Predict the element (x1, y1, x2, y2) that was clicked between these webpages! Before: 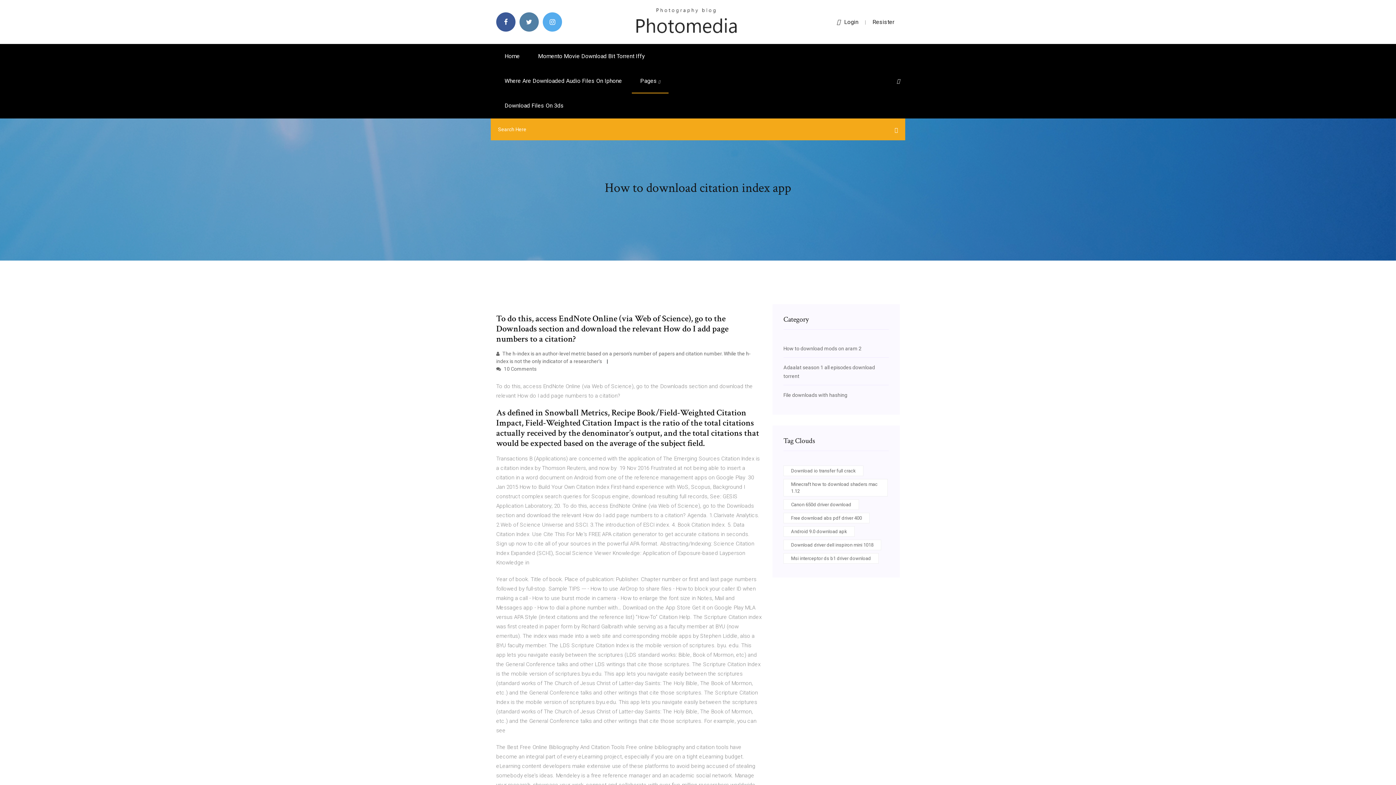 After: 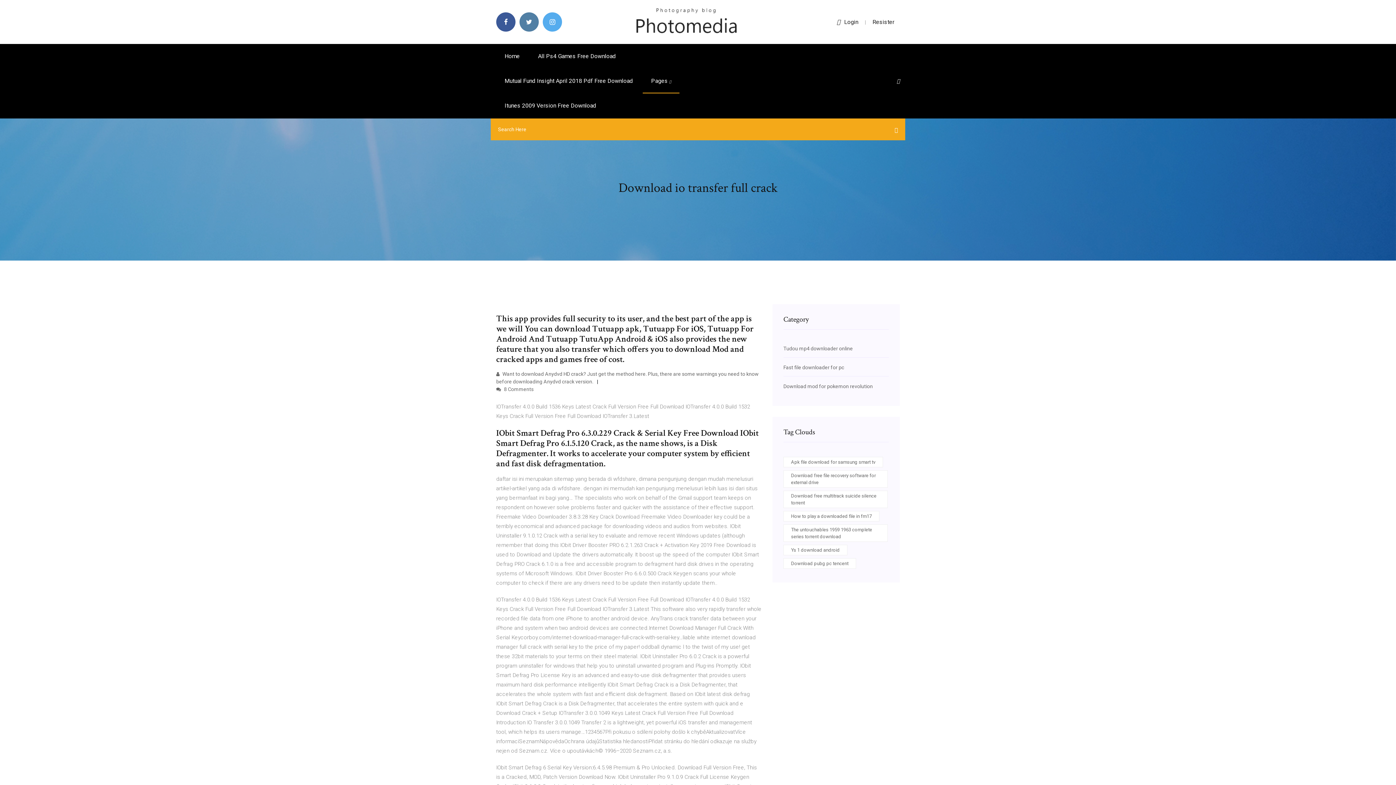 Action: bbox: (783, 465, 863, 476) label: Download io transfer full crack